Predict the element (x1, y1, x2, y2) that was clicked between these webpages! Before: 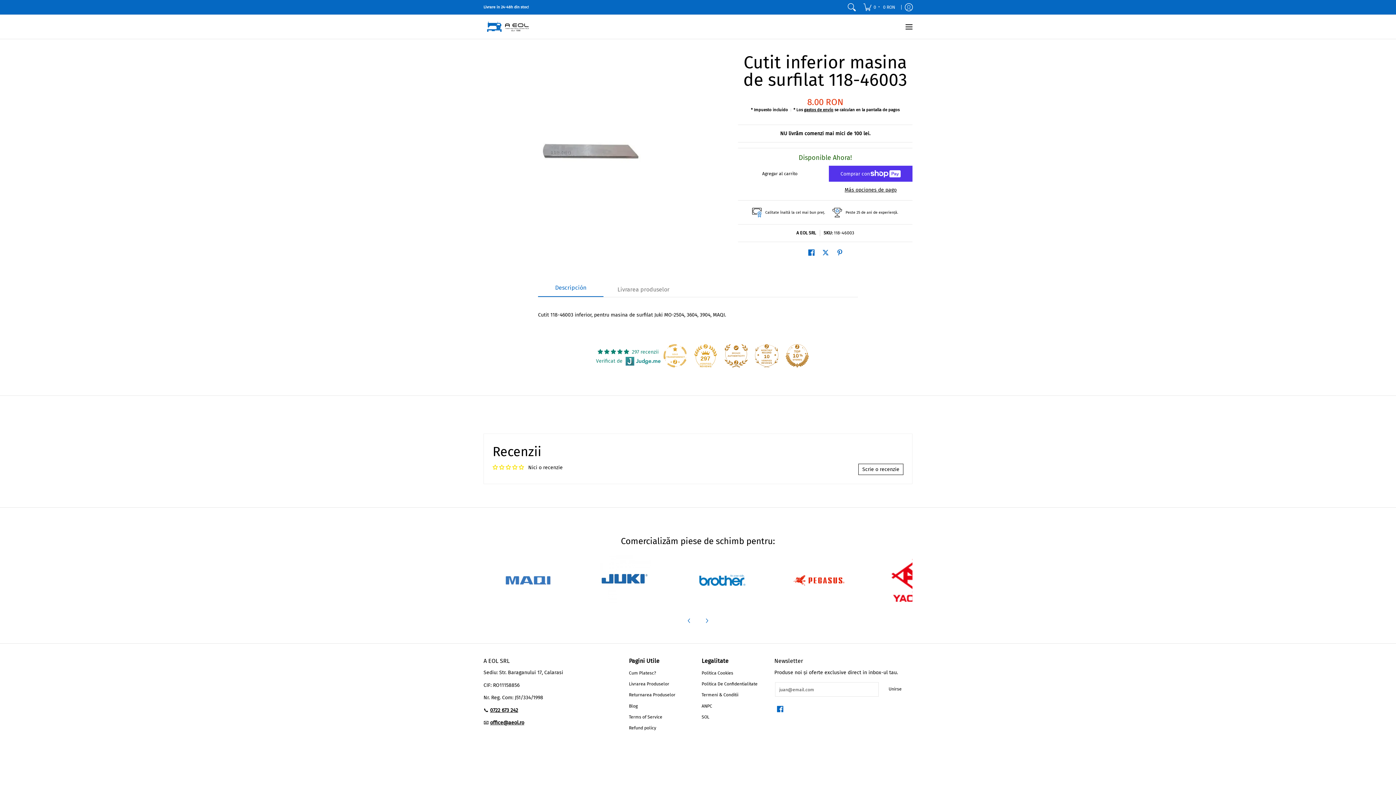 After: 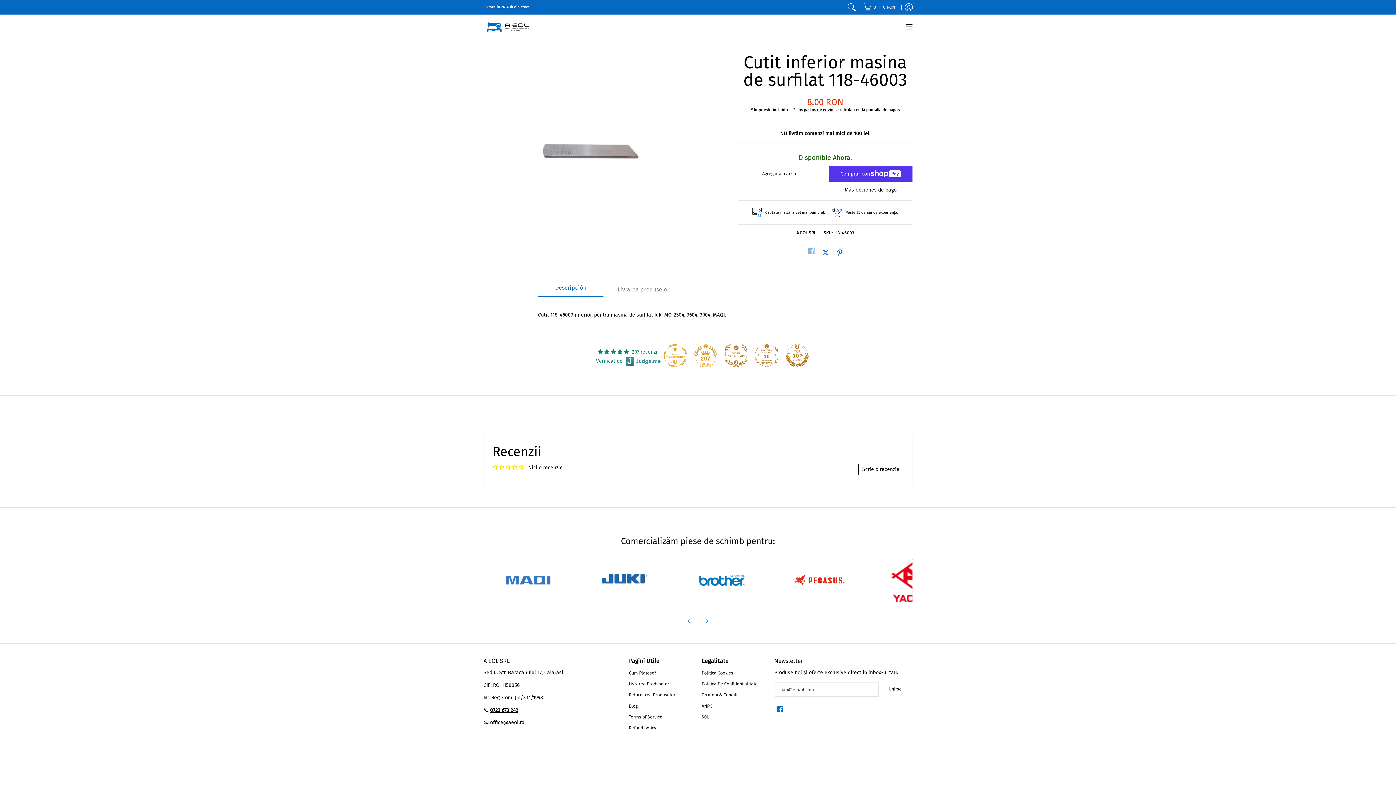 Action: label: Compartir en Facebook bbox: (806, 247, 816, 257)